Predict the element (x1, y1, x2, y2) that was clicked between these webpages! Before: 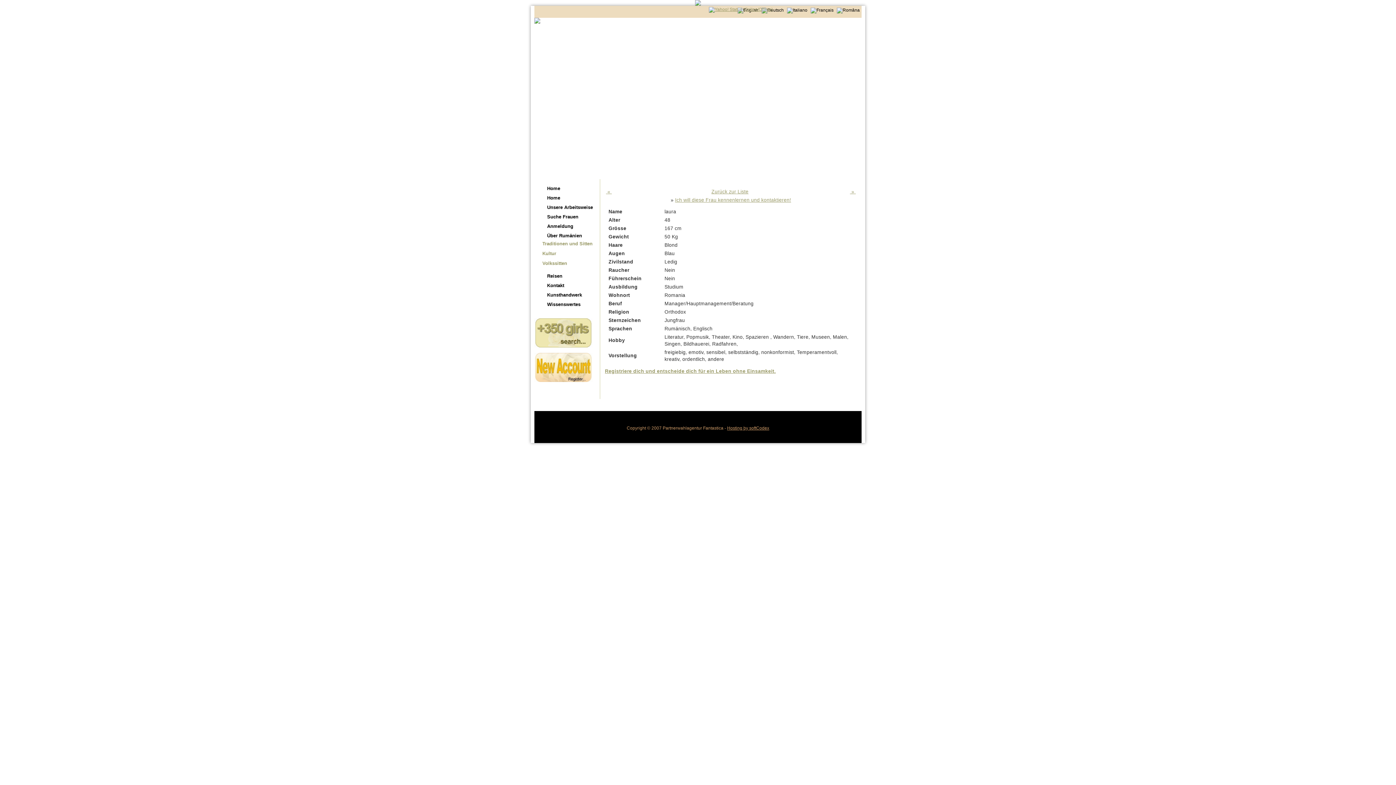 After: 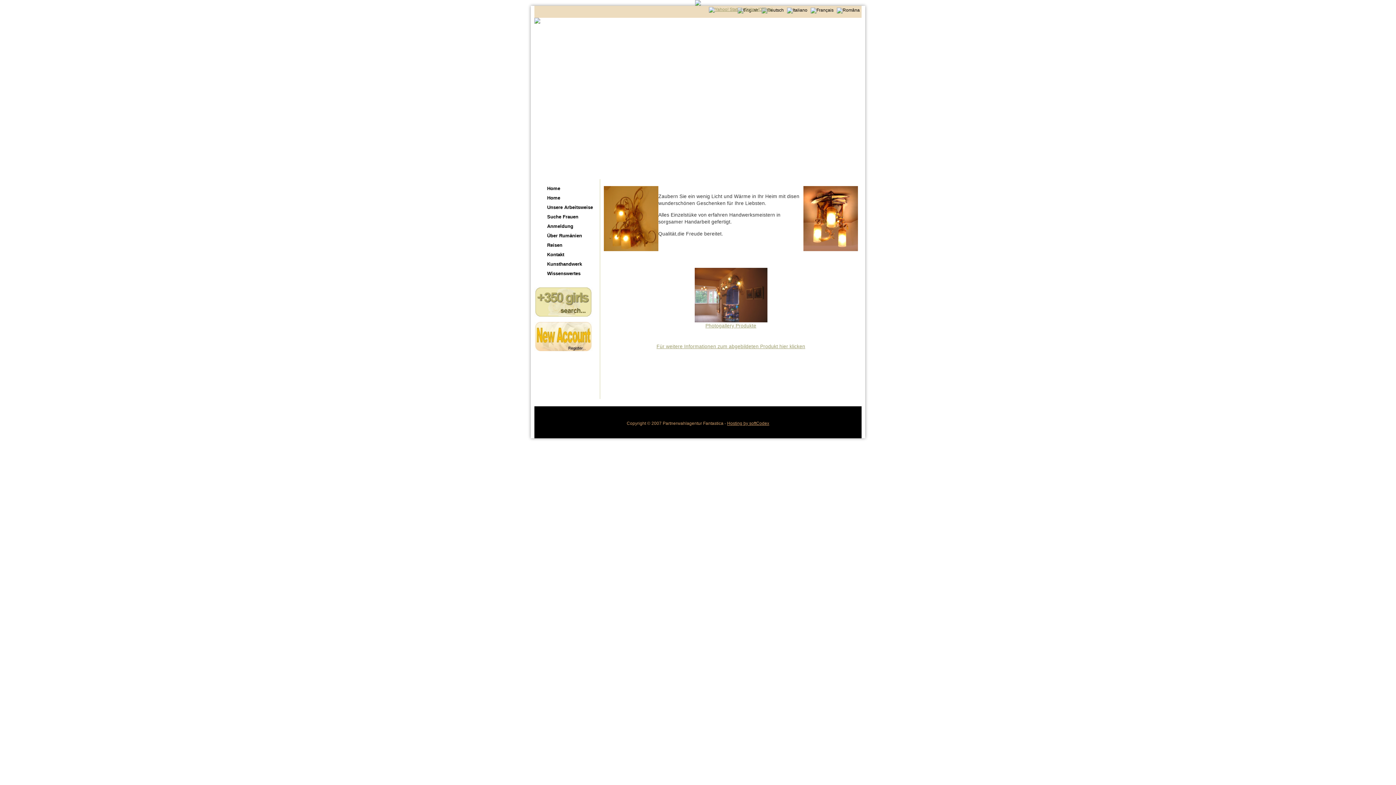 Action: label: Kunsthandwerk bbox: (538, 290, 600, 298)